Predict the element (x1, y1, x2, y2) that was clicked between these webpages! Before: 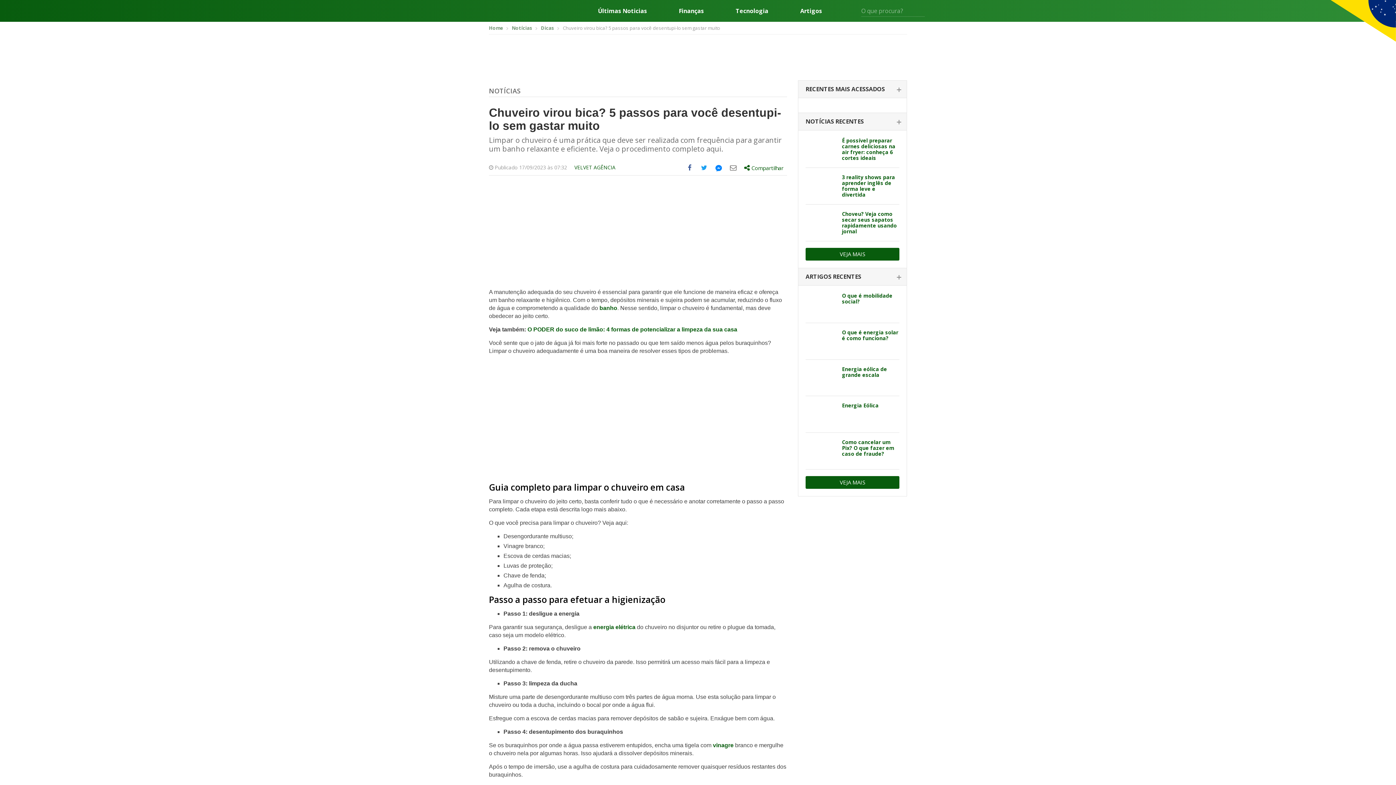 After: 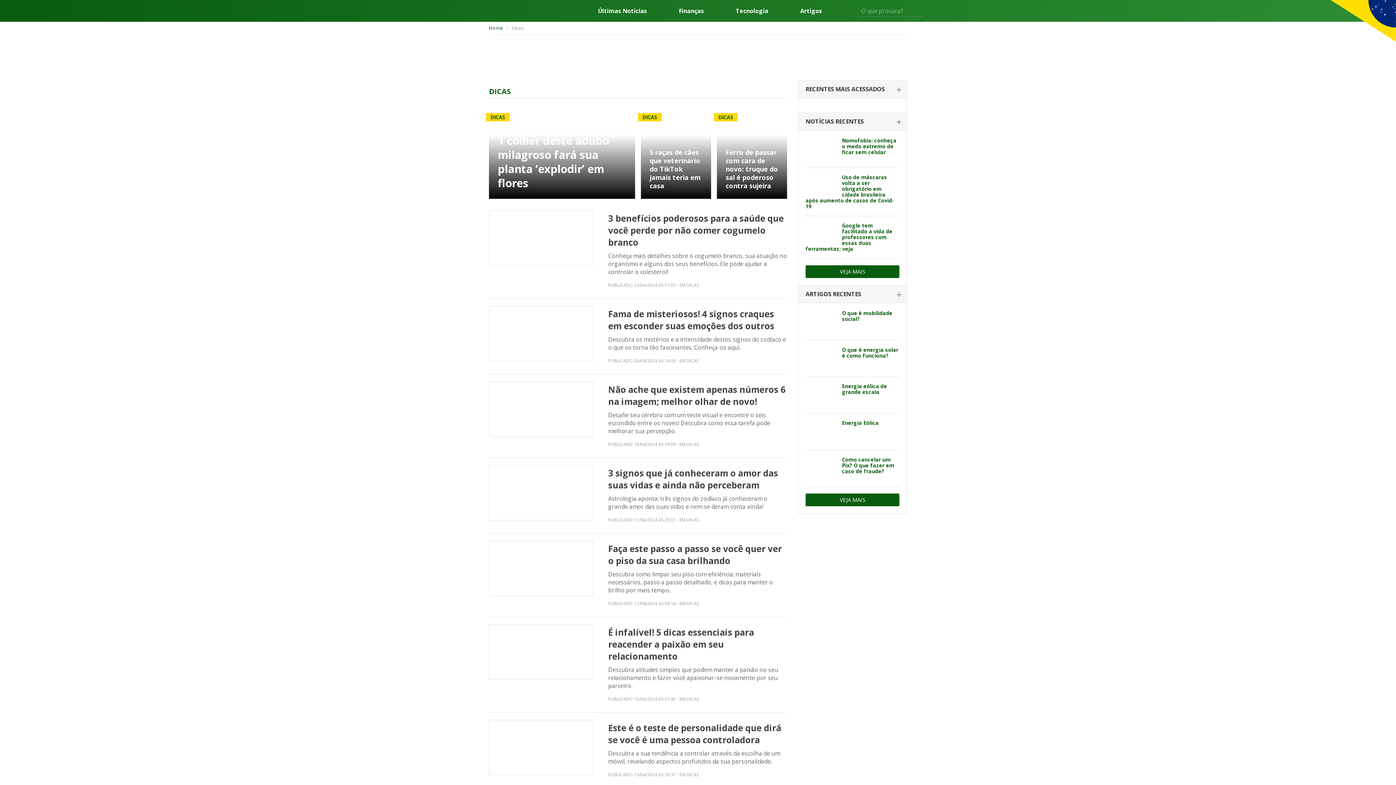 Action: label: Dicas bbox: (541, 24, 554, 31)